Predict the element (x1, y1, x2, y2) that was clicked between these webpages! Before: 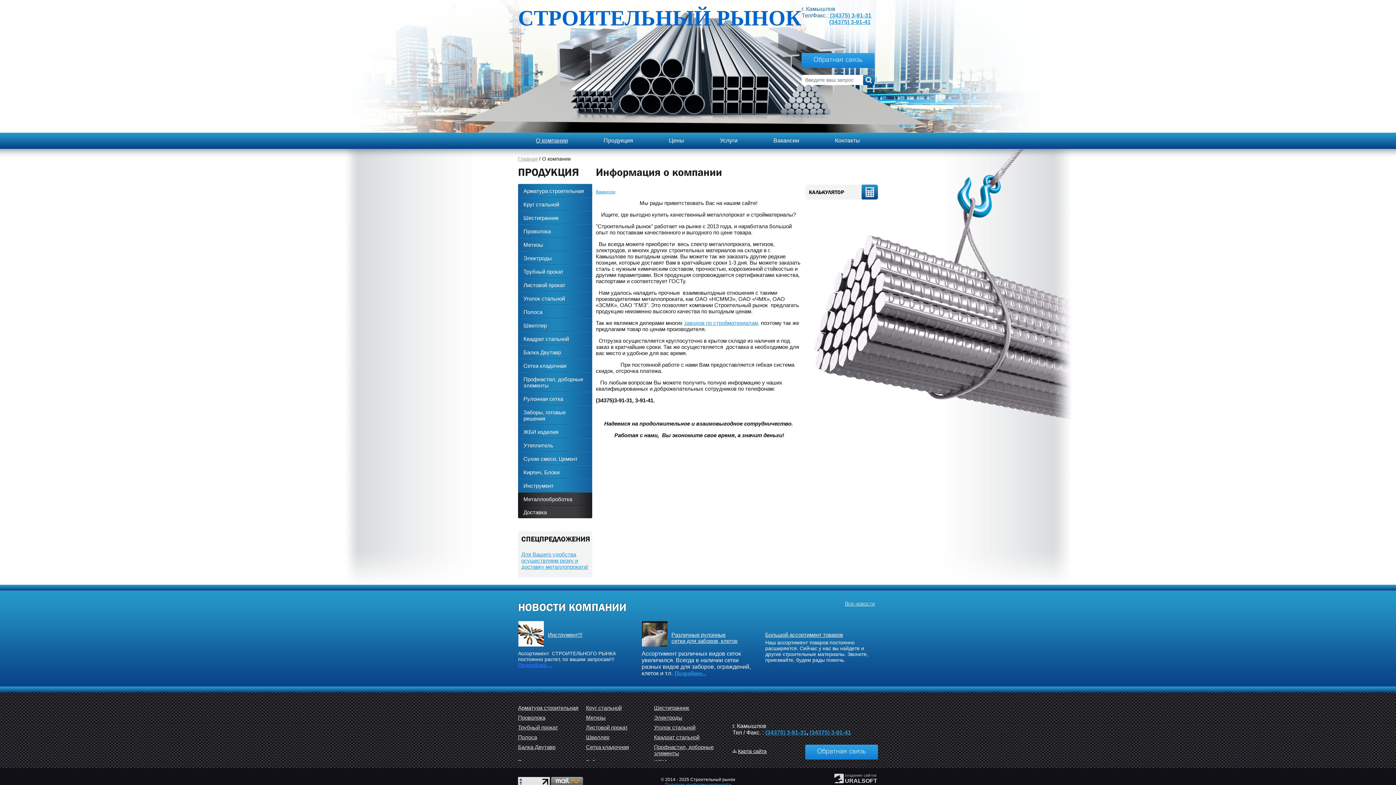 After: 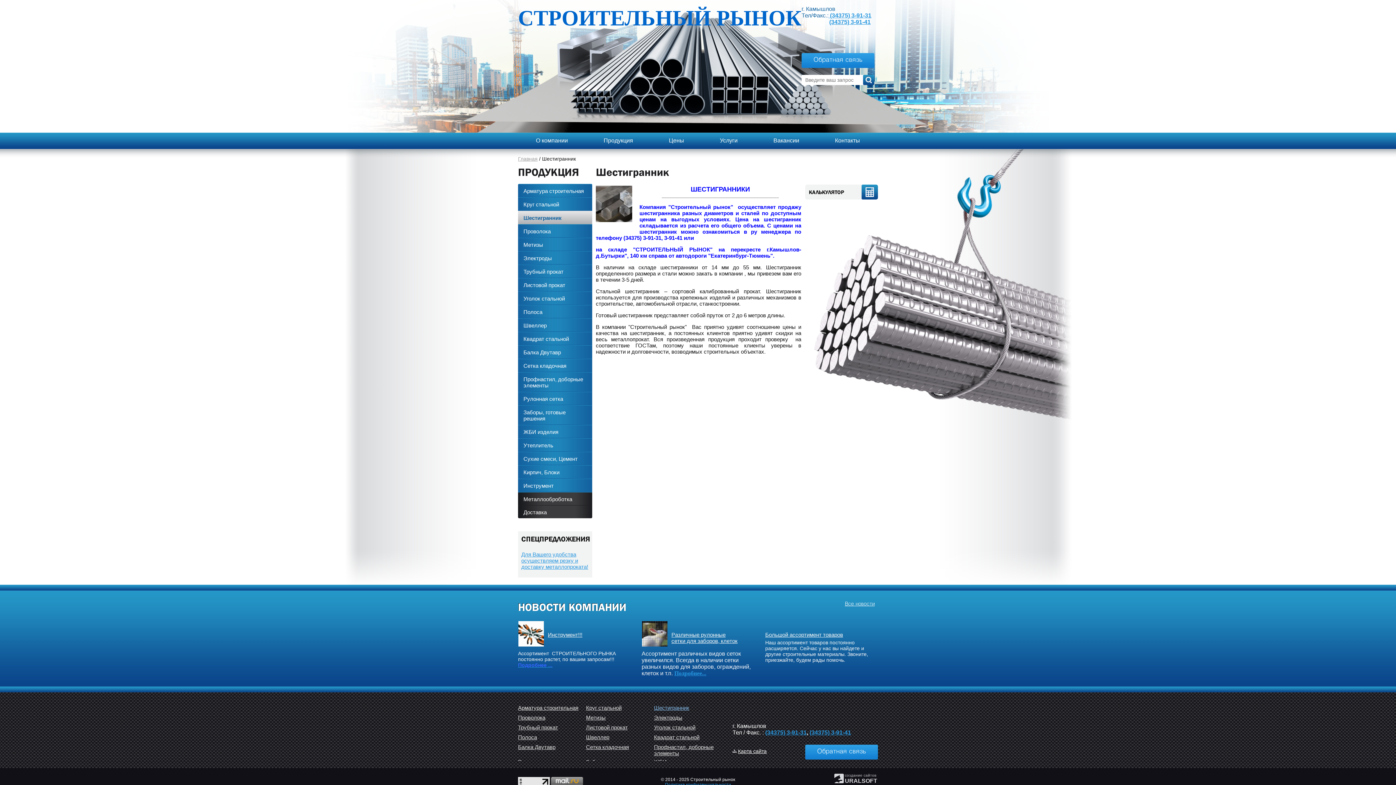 Action: bbox: (654, 705, 689, 711) label: Шестигранник